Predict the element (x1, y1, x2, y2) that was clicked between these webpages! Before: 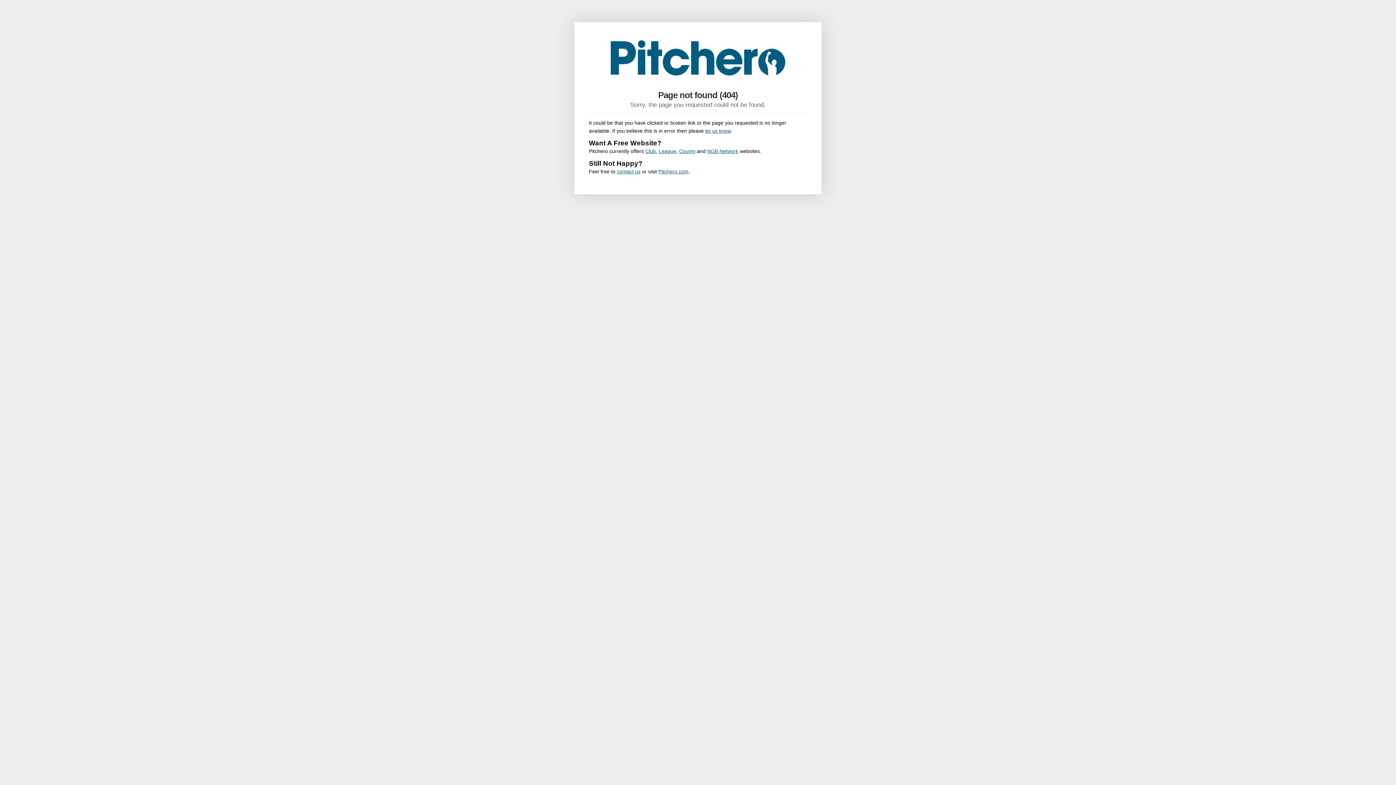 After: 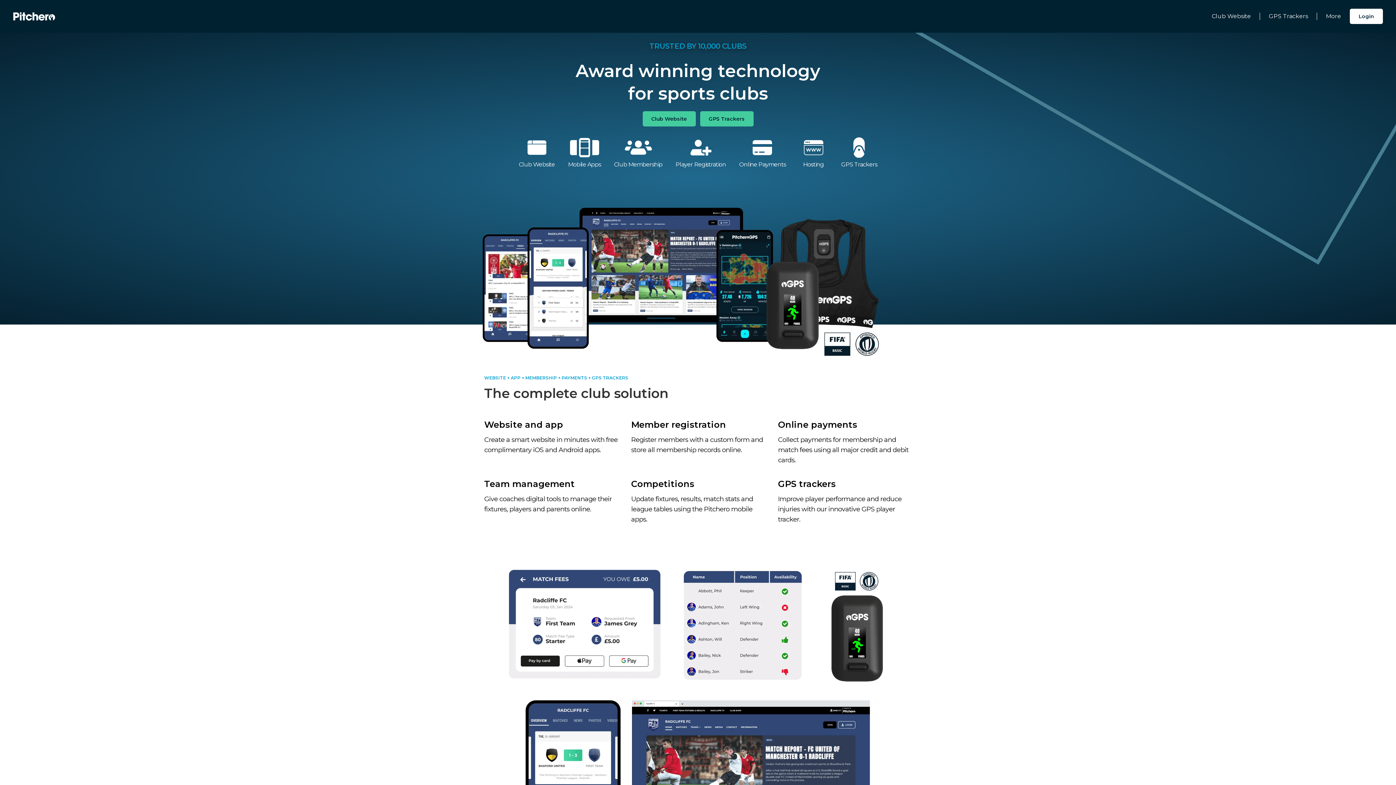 Action: bbox: (658, 148, 676, 154) label: League